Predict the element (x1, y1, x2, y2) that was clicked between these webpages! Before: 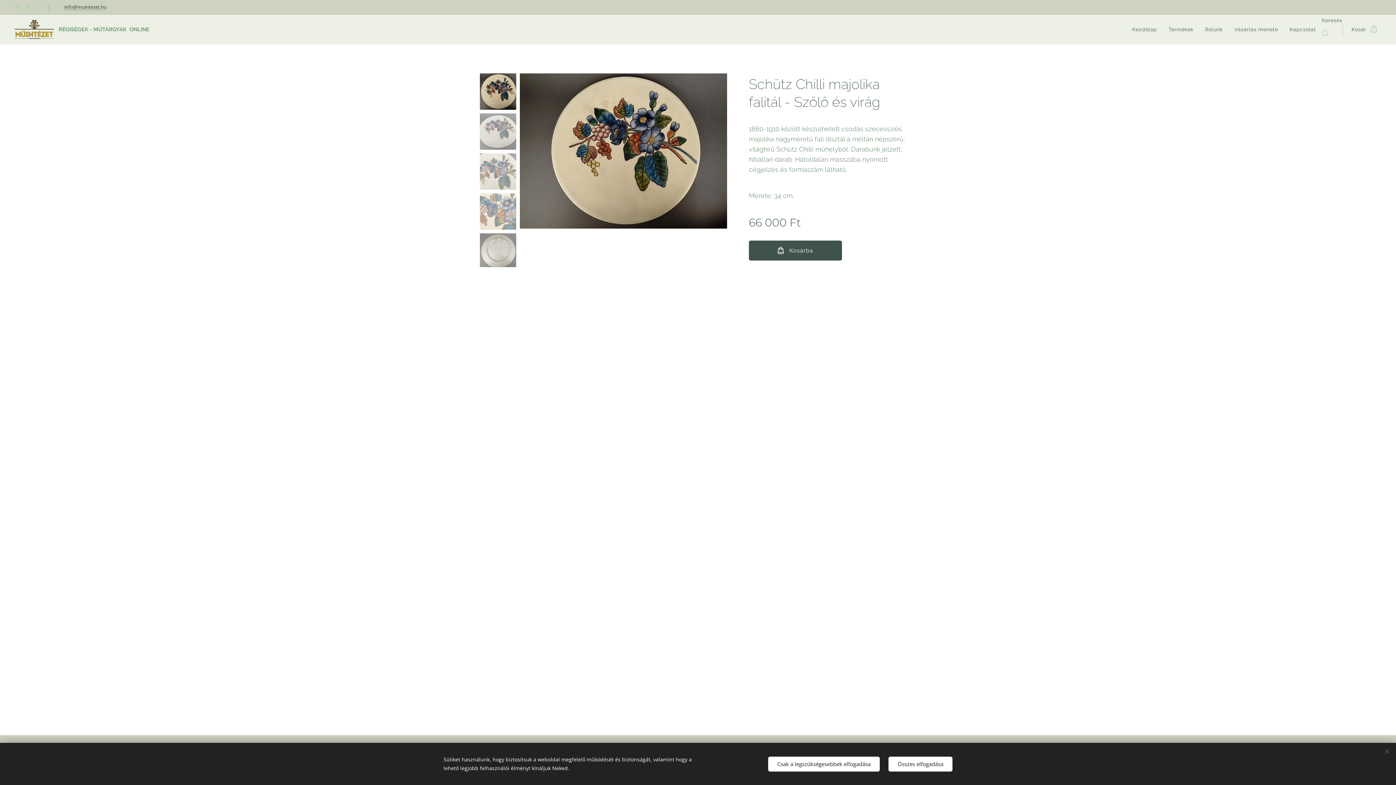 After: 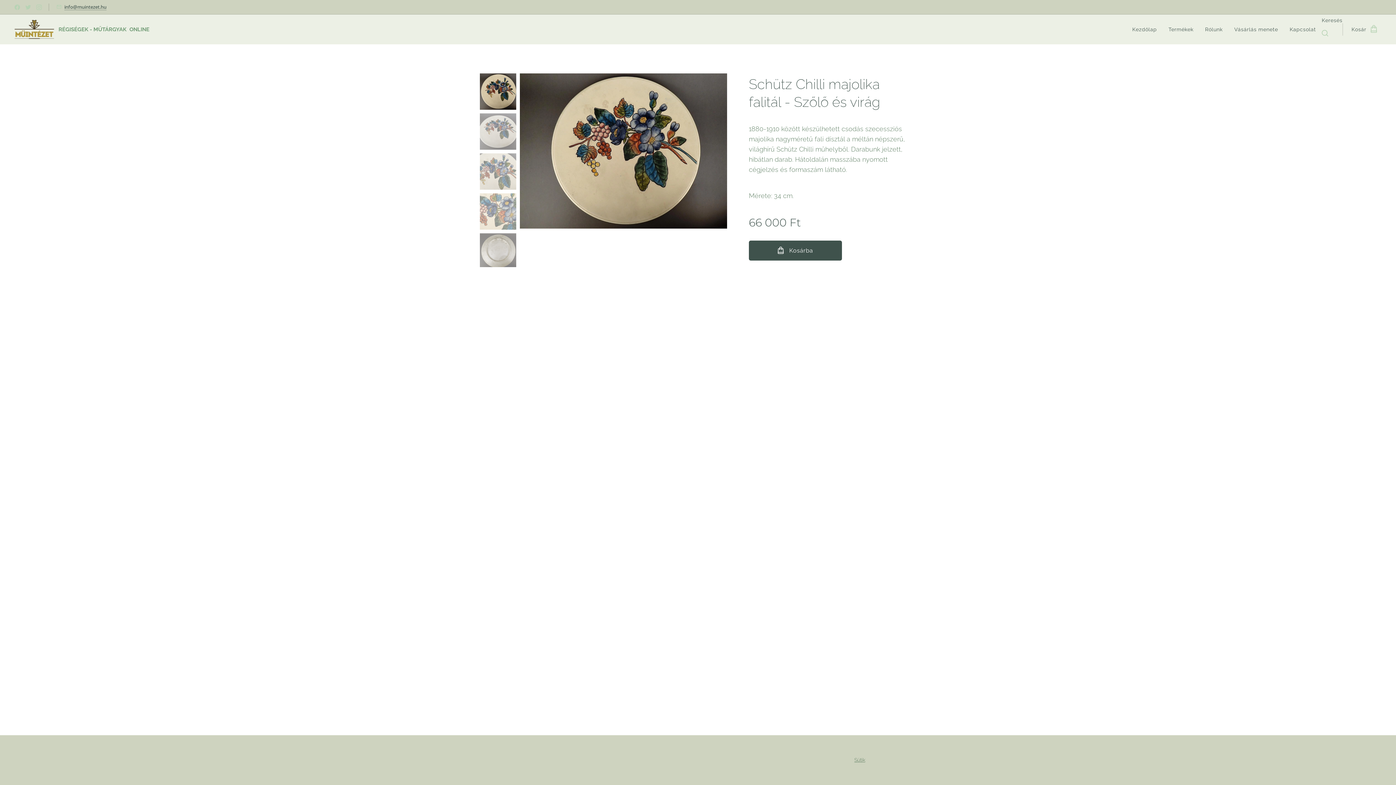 Action: label: Csak a legszükségesebbek elfogadása bbox: (768, 756, 880, 771)